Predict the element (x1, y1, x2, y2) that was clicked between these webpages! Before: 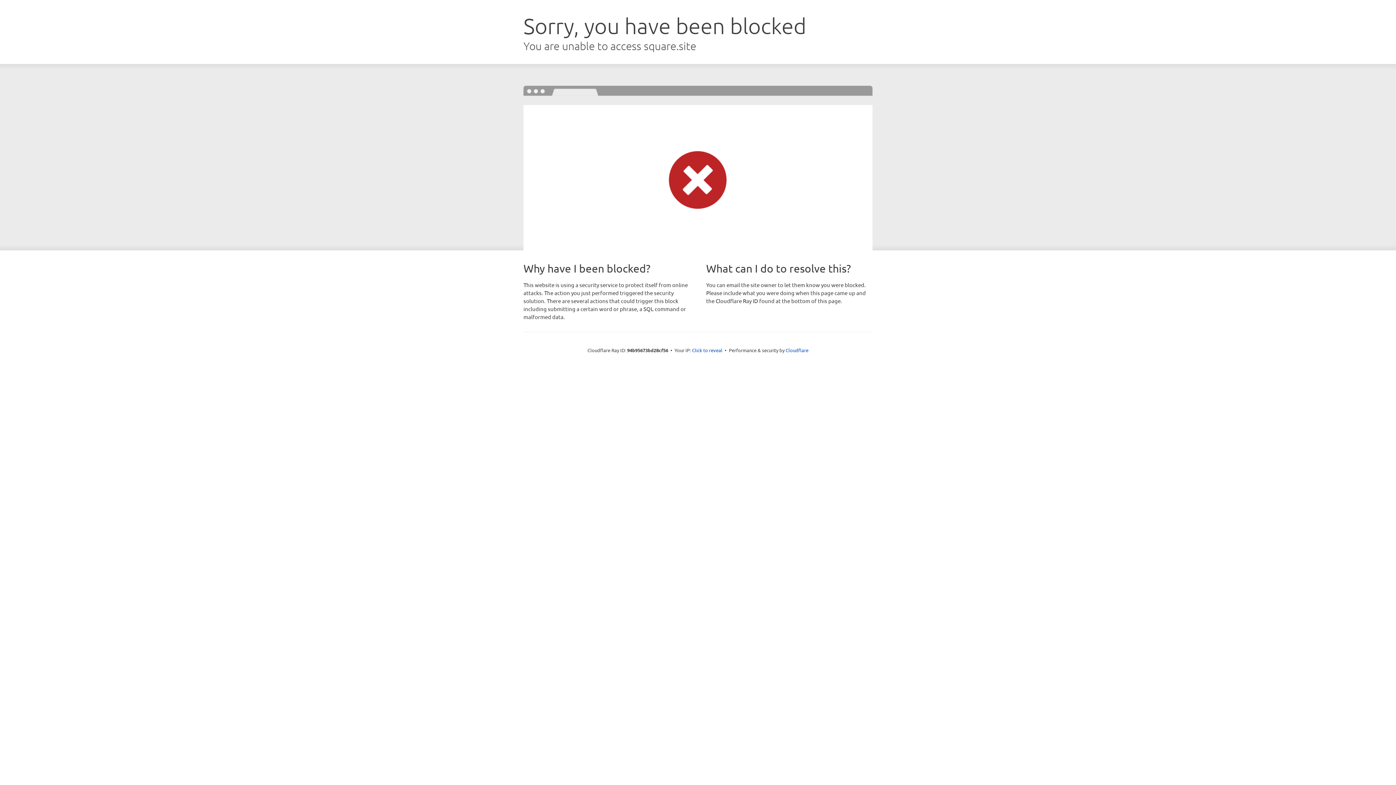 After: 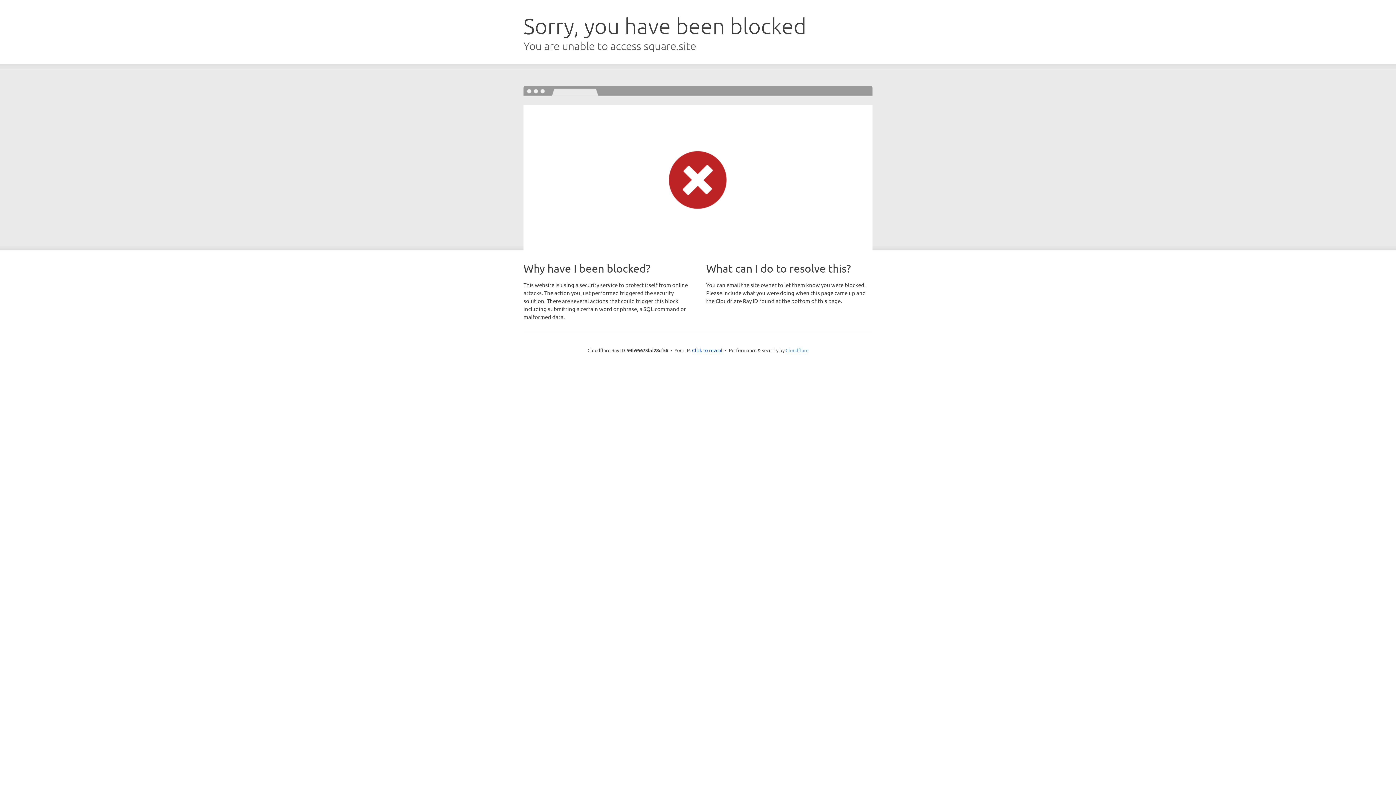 Action: bbox: (785, 347, 808, 353) label: Cloudflare